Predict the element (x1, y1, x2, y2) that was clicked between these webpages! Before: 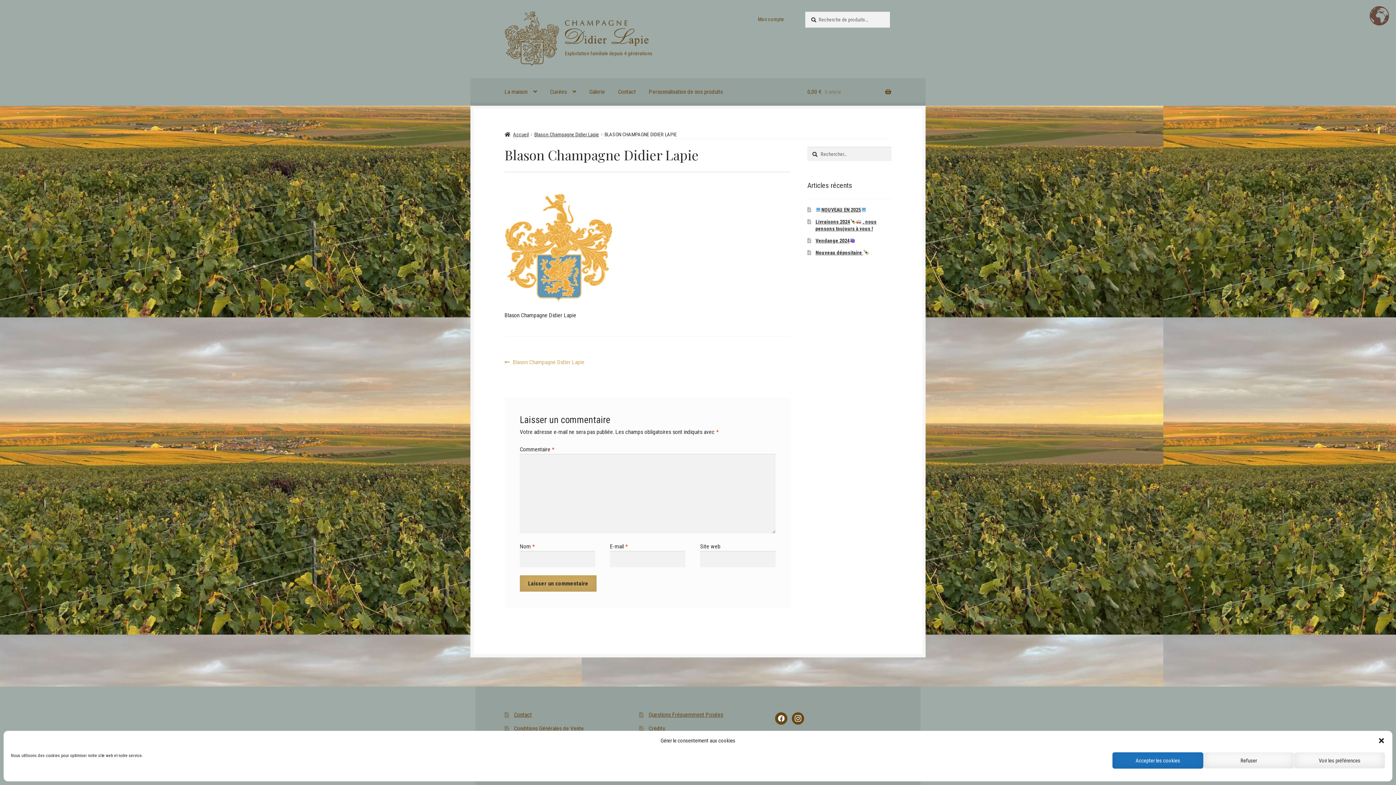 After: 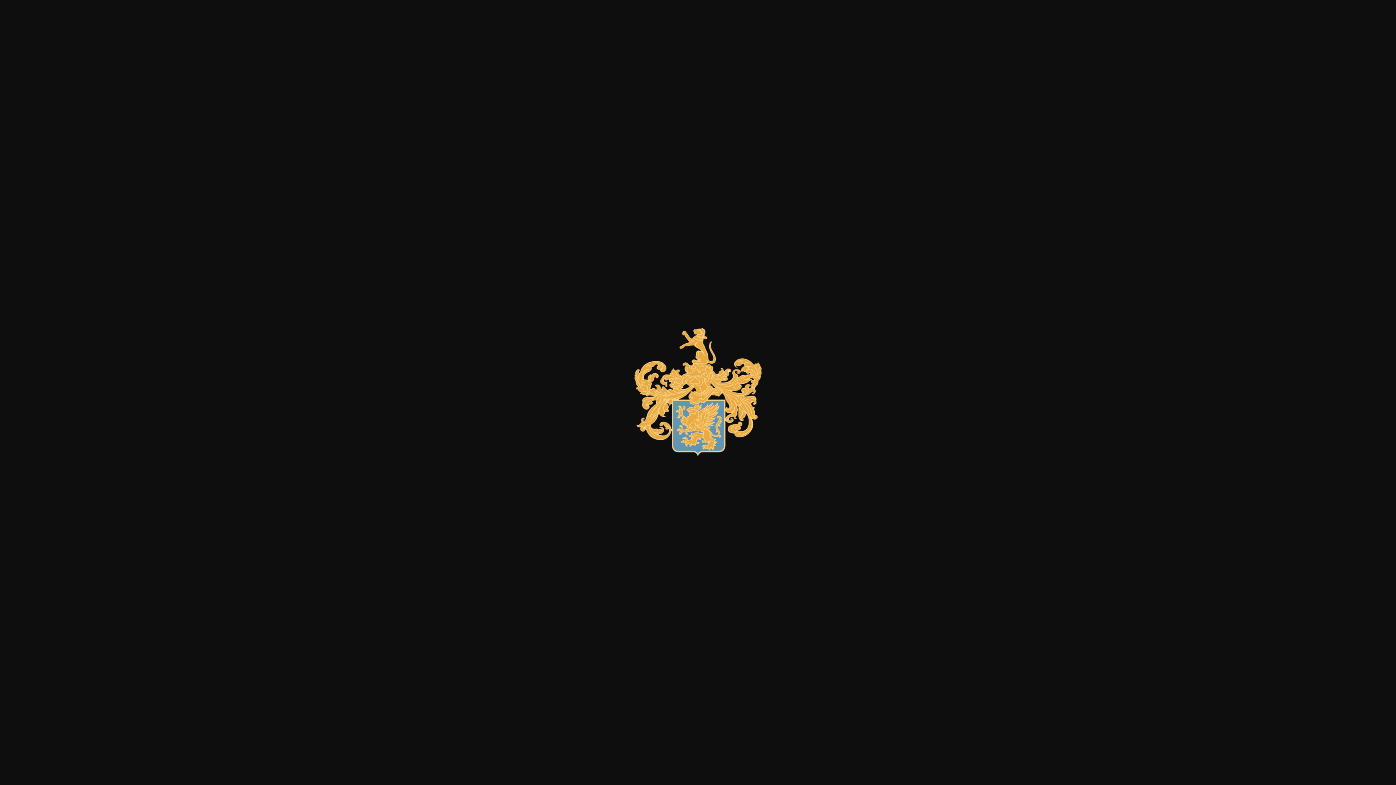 Action: bbox: (504, 193, 790, 302)